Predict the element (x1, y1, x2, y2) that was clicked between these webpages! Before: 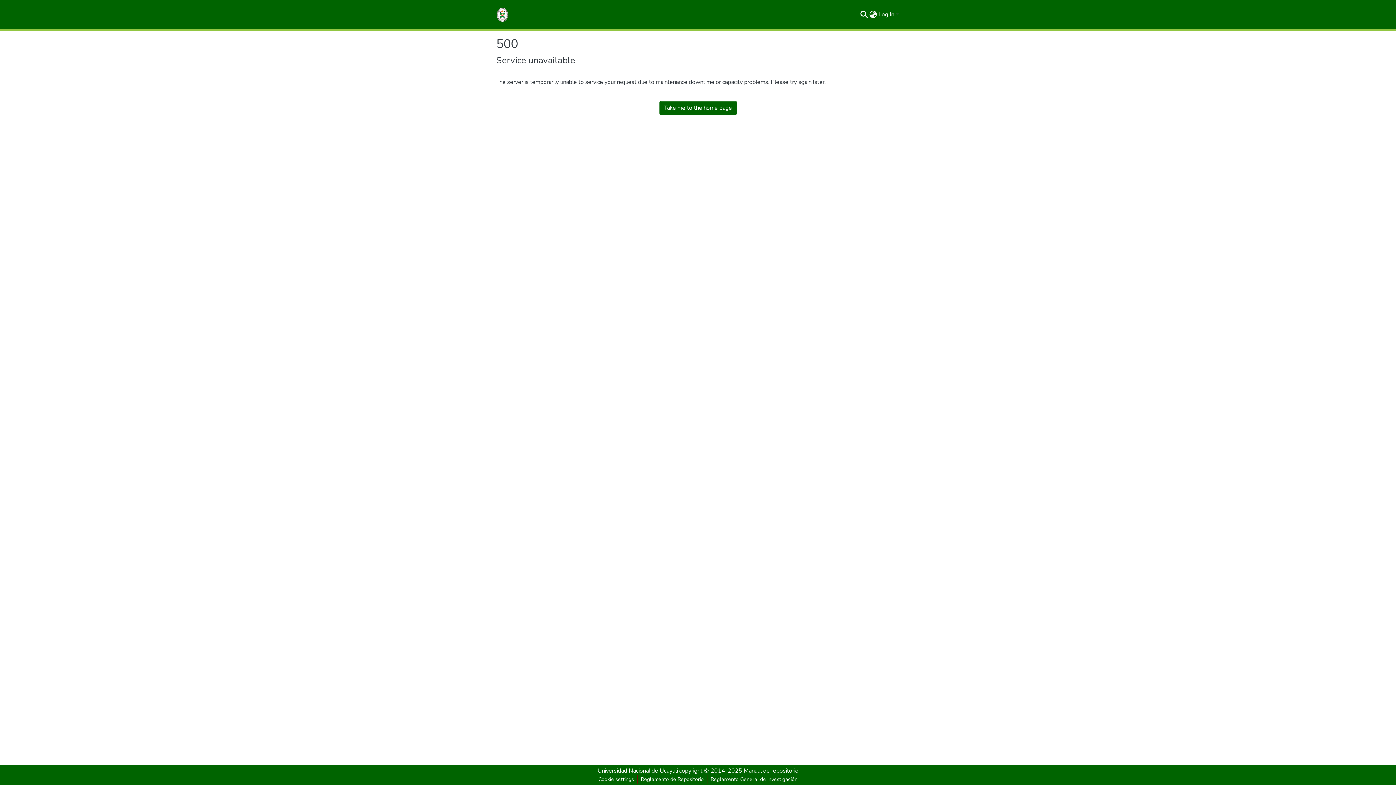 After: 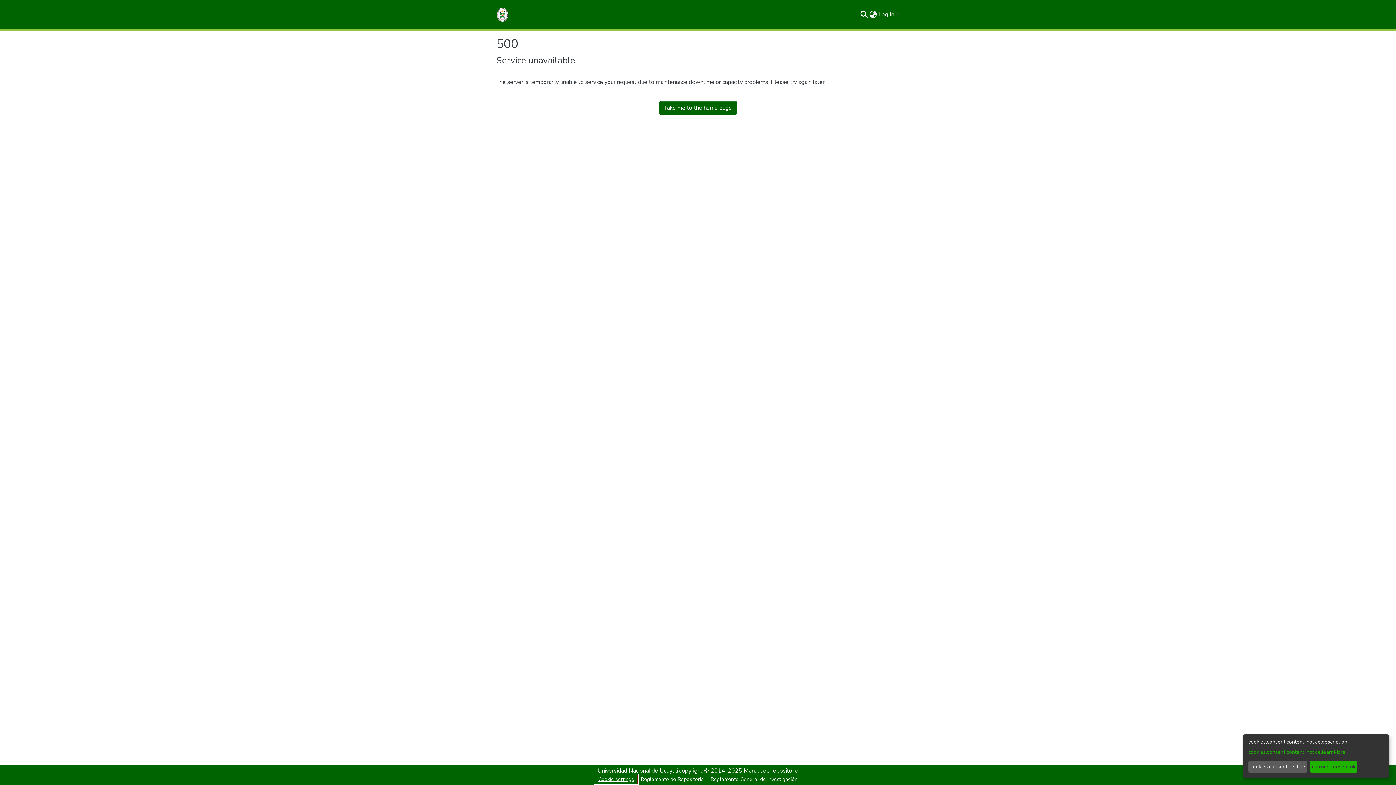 Action: bbox: (595, 775, 637, 784) label: Cookie settings